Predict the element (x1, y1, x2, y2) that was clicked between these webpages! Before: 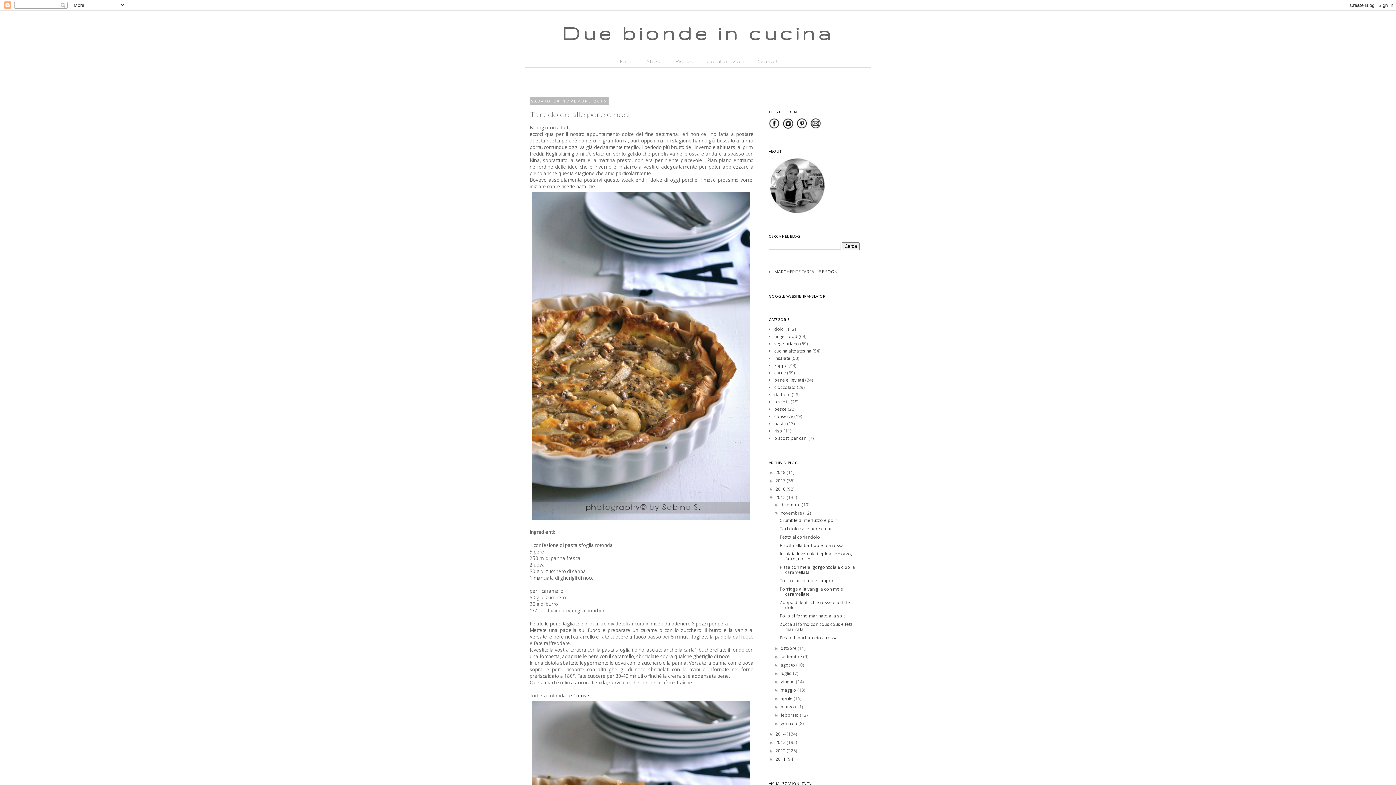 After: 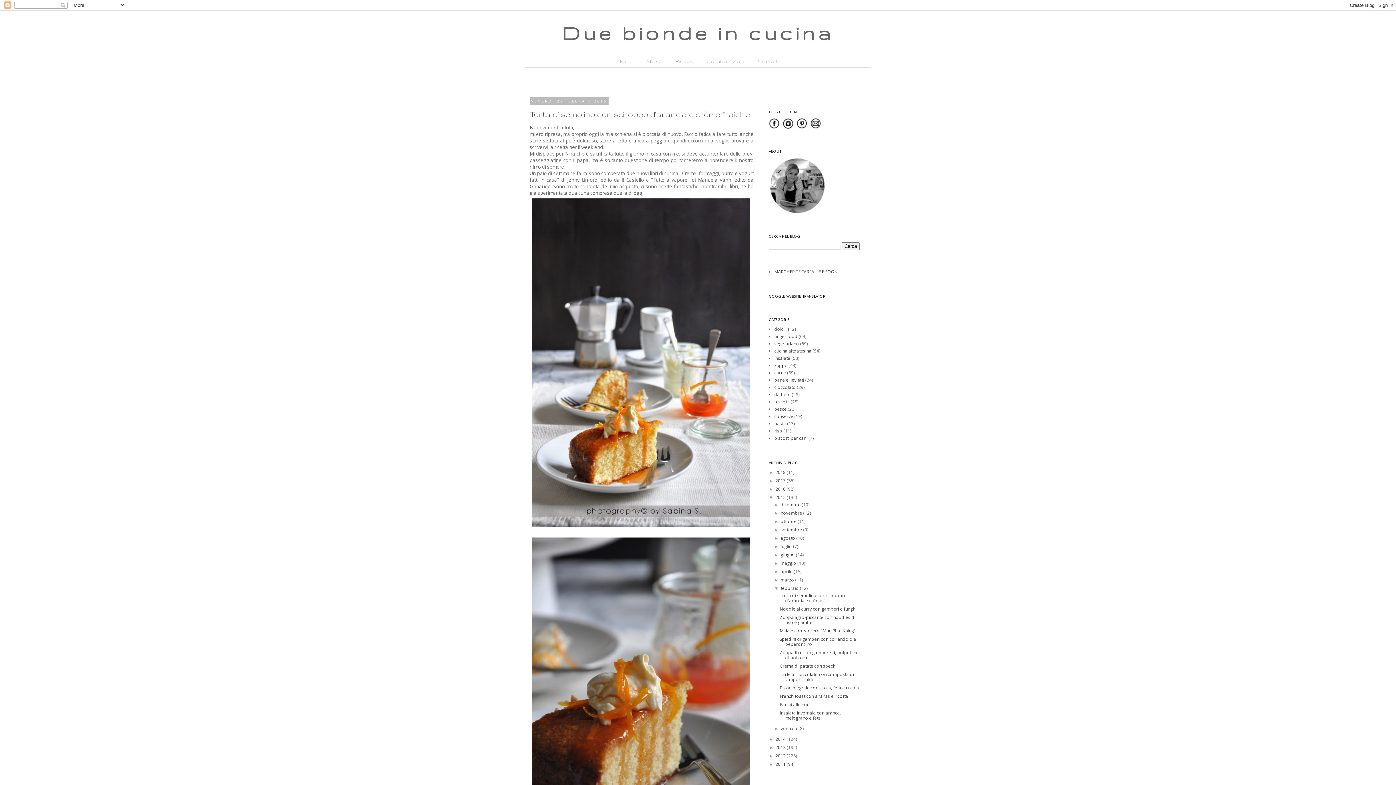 Action: label: febbraio  bbox: (780, 712, 800, 718)